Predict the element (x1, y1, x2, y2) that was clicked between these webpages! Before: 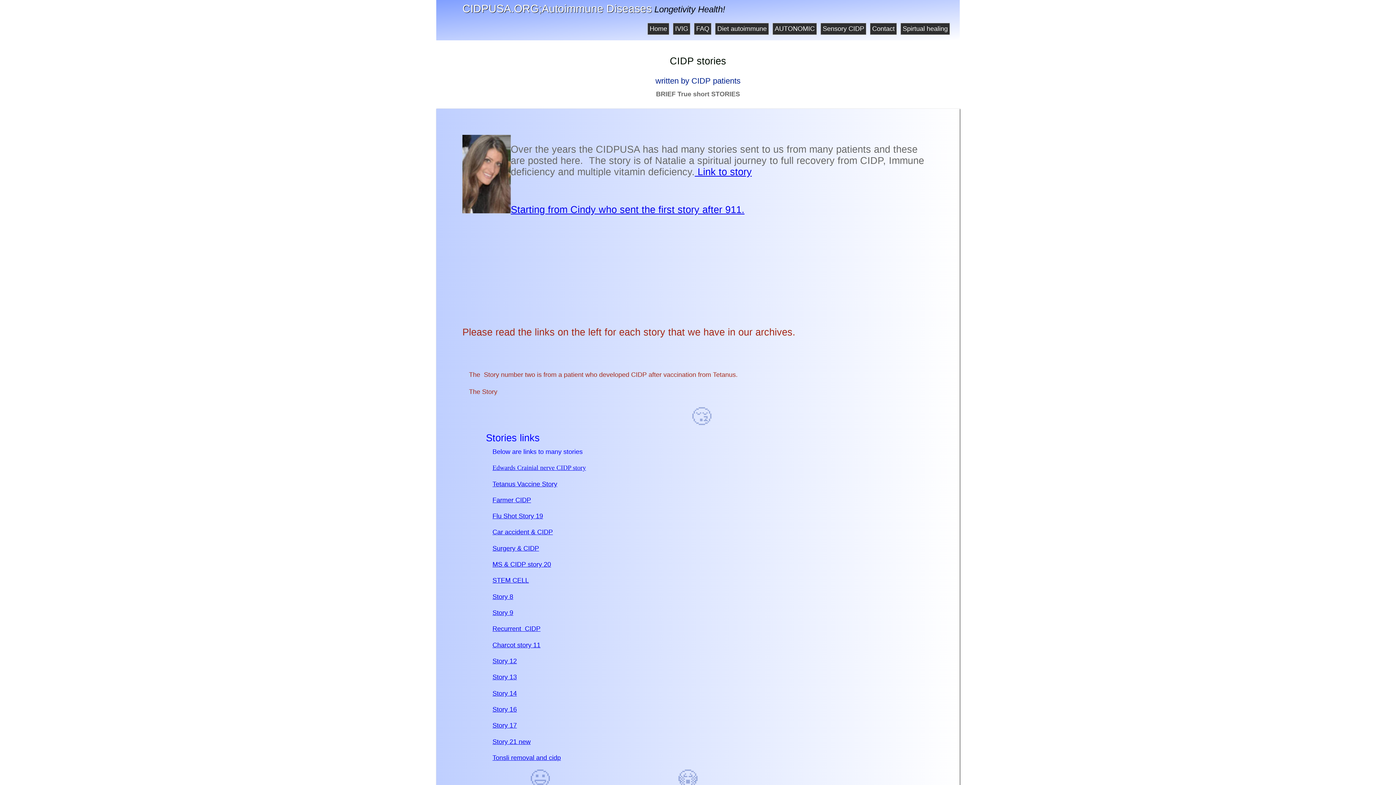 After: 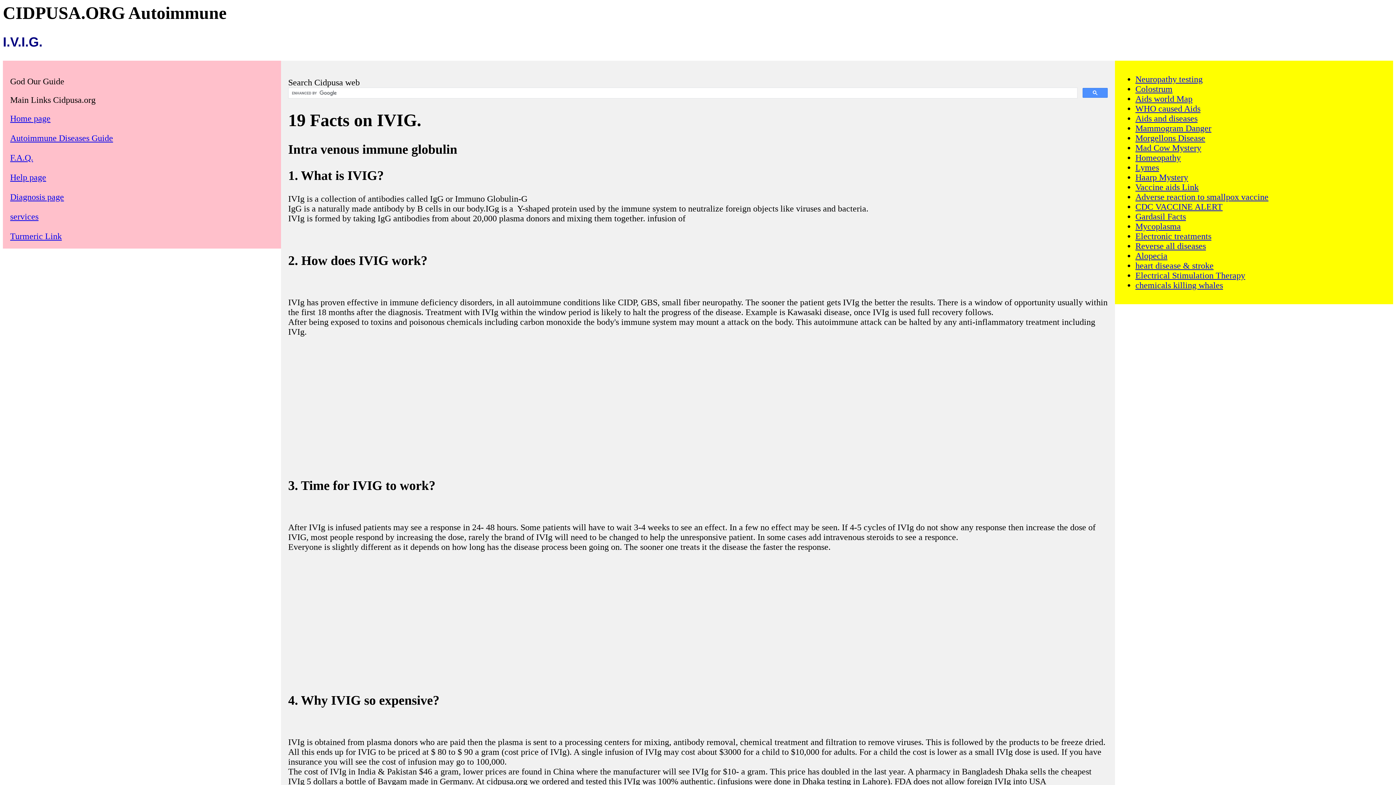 Action: bbox: (673, 22, 690, 34) label: IVIG